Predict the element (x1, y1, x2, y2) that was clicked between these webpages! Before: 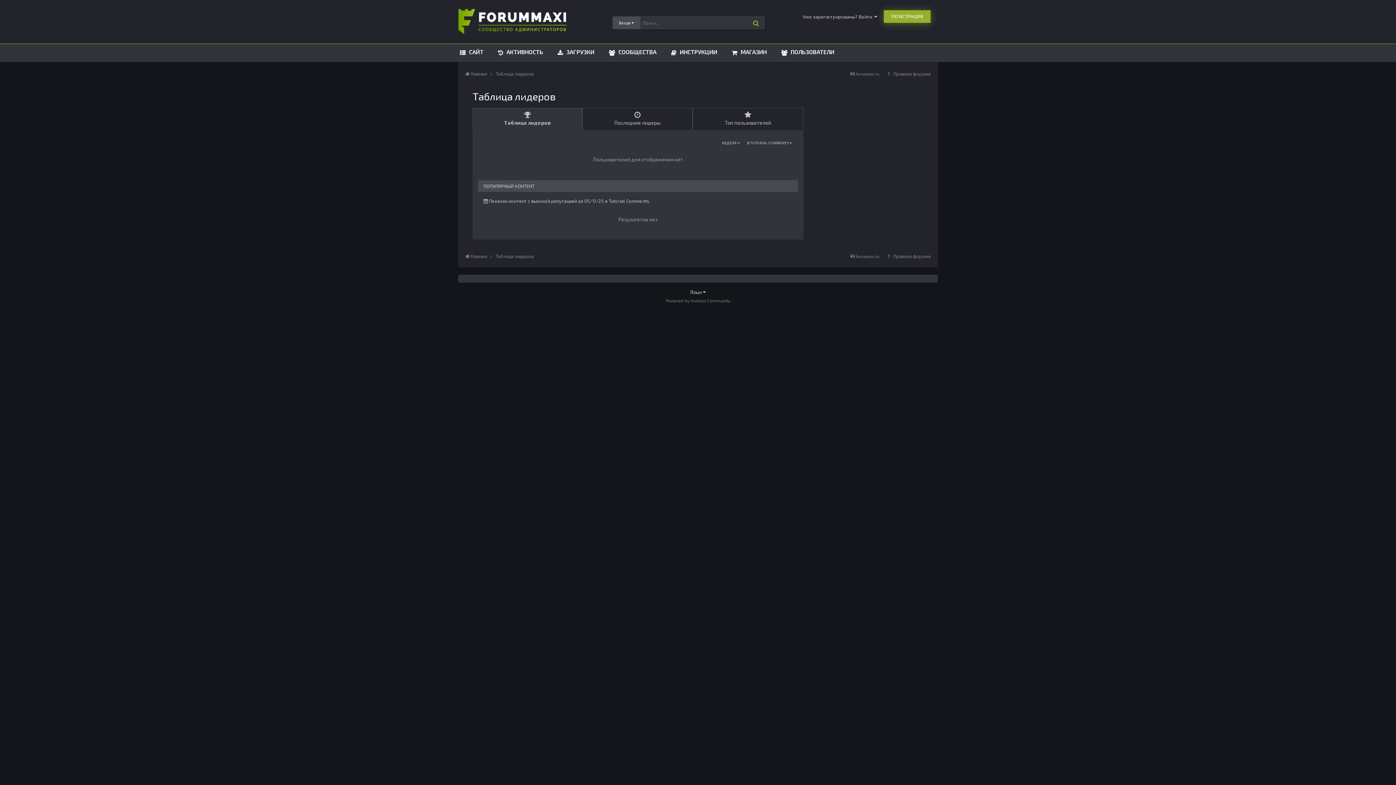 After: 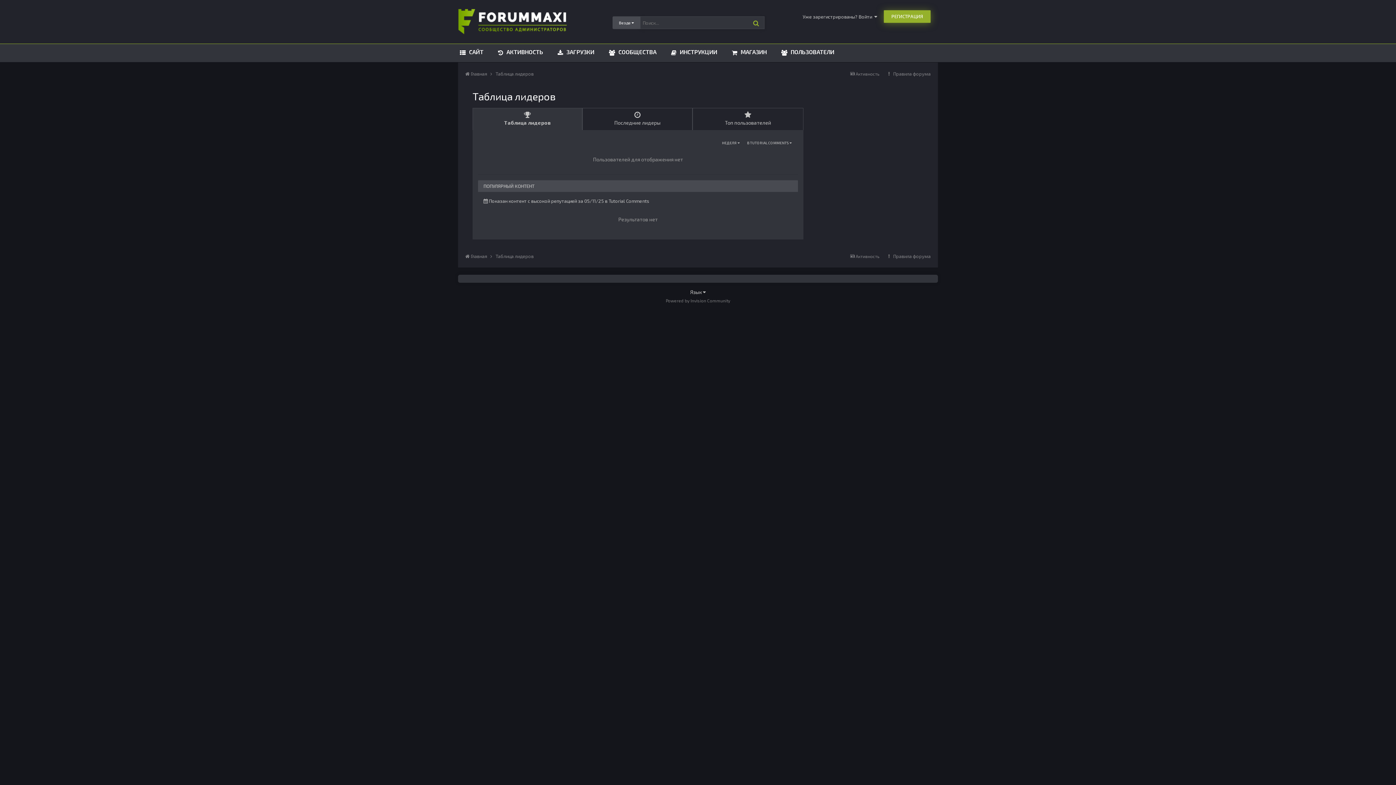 Action: label: Правила форума bbox: (893, 70, 930, 76)